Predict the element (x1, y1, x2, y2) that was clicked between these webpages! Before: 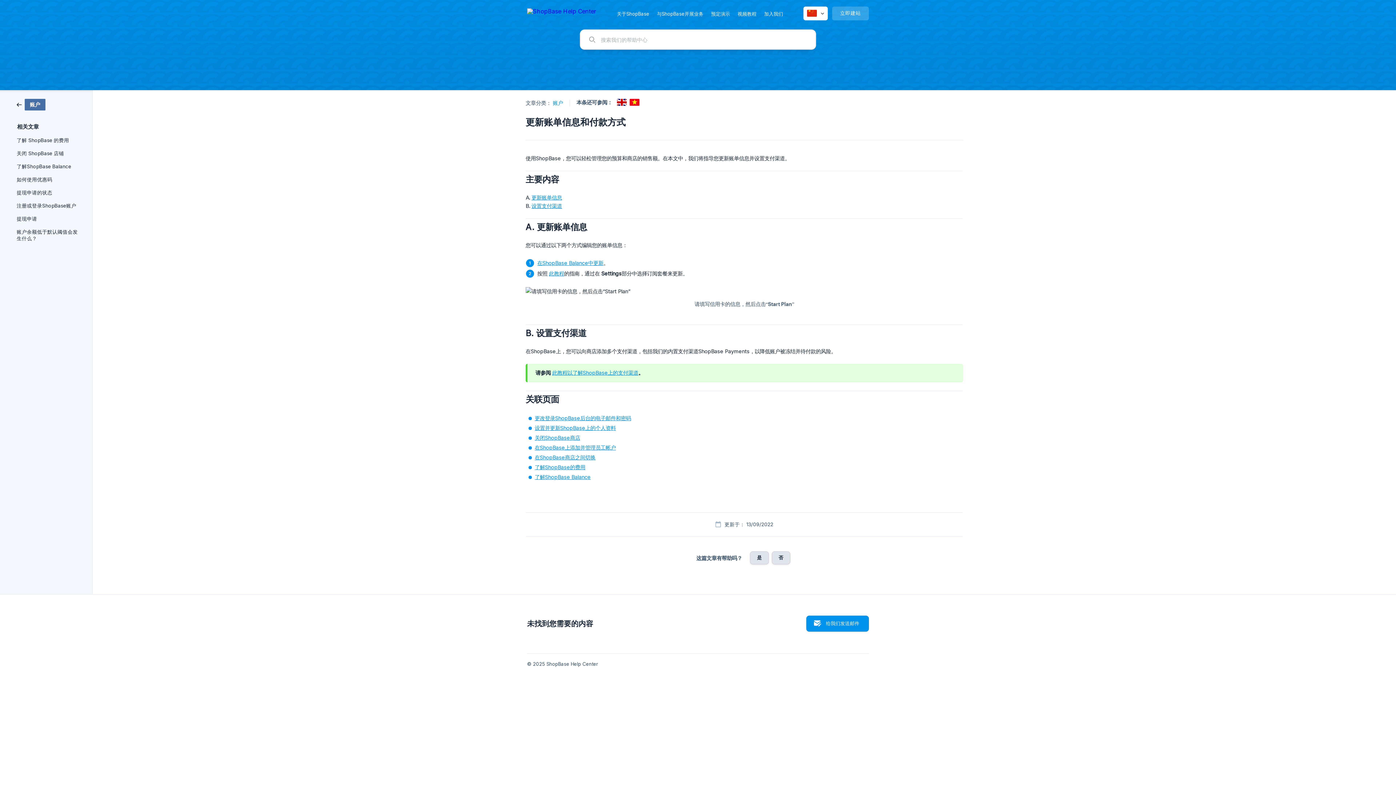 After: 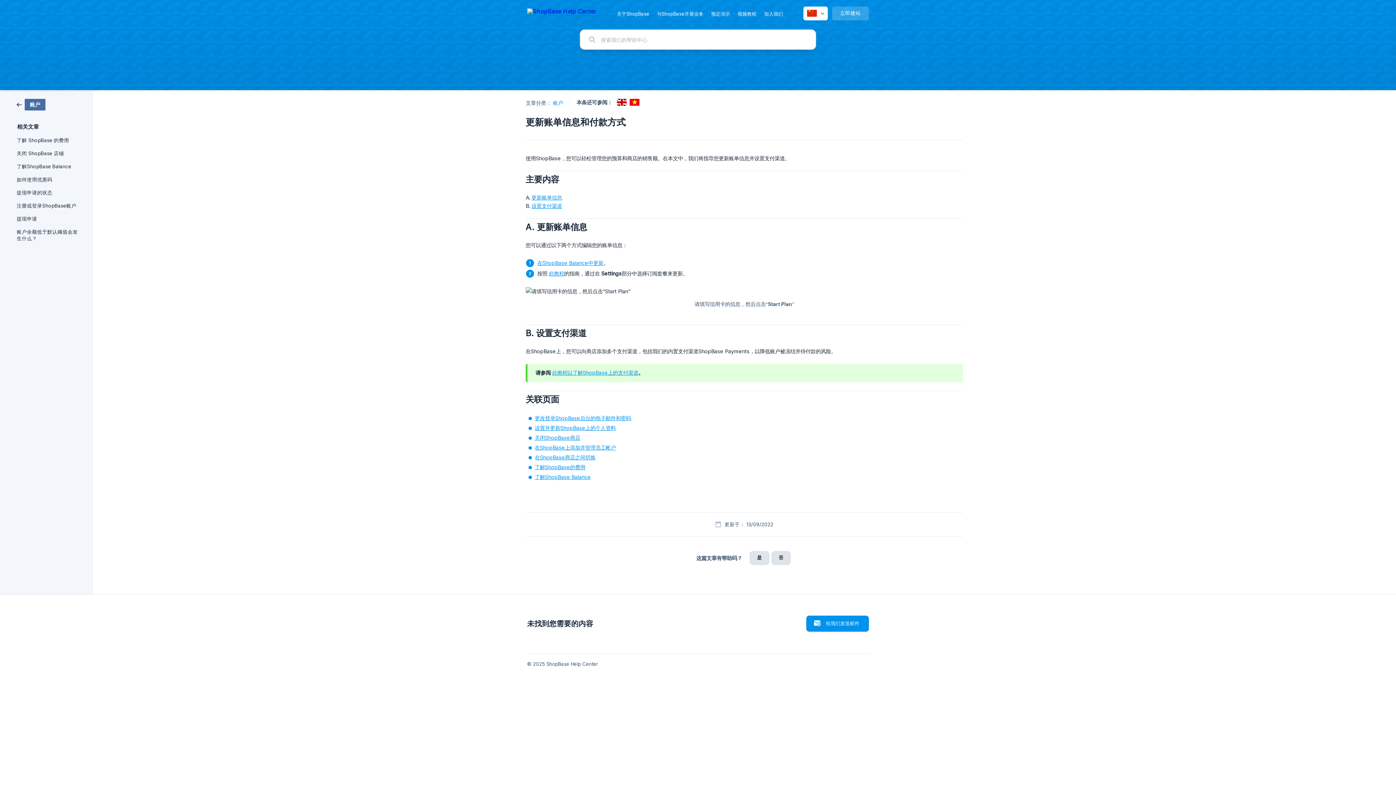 Action: bbox: (534, 415, 631, 421) label: 更改登录ShopBase后台的电子邮件和密码